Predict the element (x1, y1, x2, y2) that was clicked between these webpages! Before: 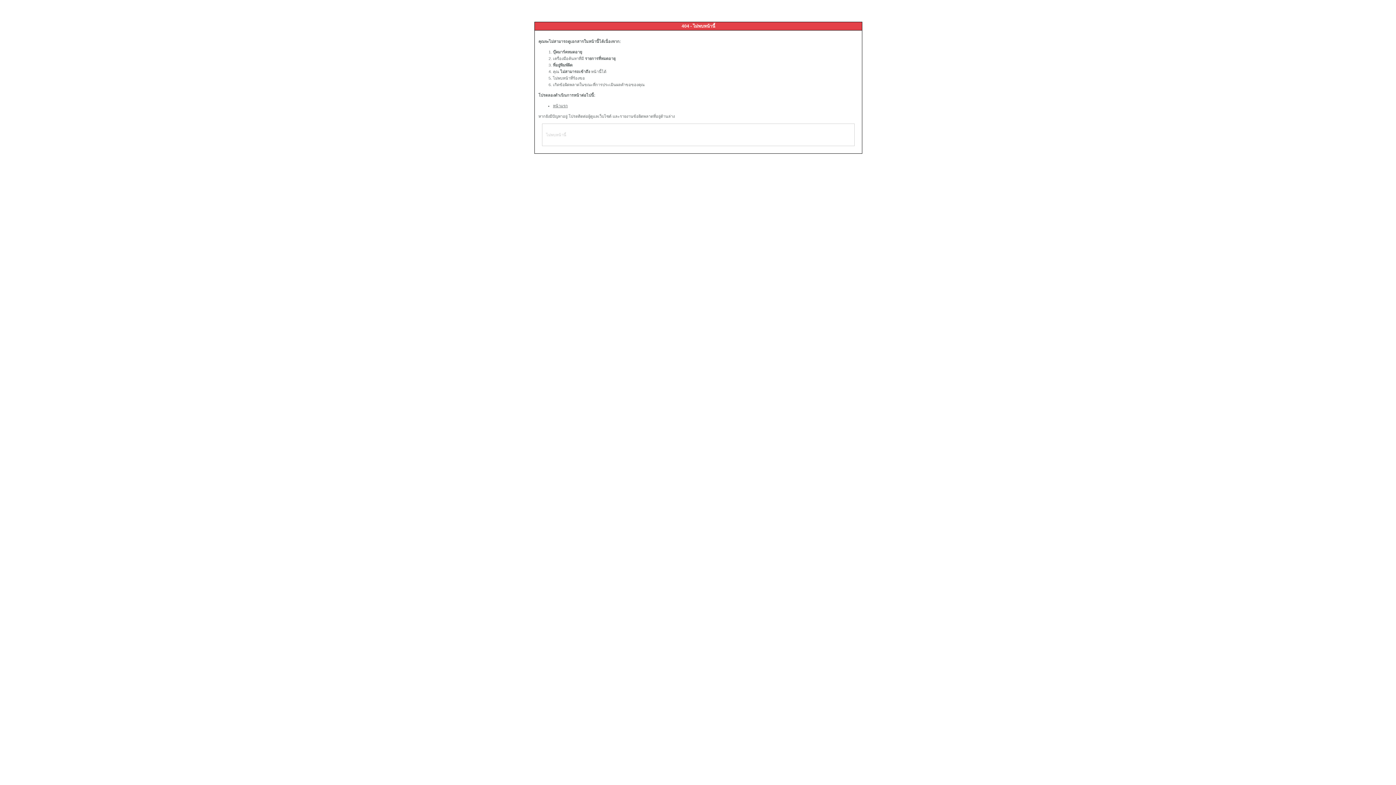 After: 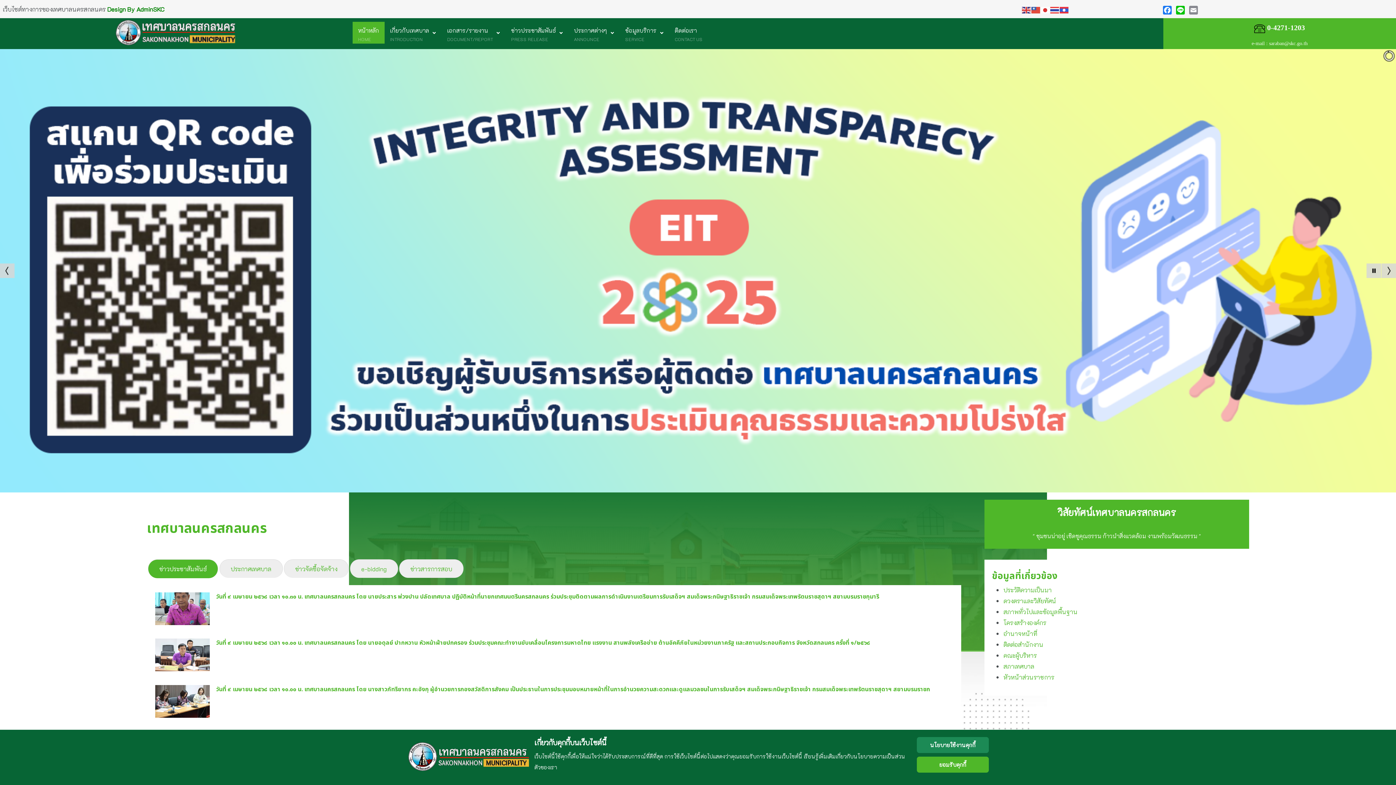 Action: label: หน้าแรก bbox: (553, 103, 568, 108)